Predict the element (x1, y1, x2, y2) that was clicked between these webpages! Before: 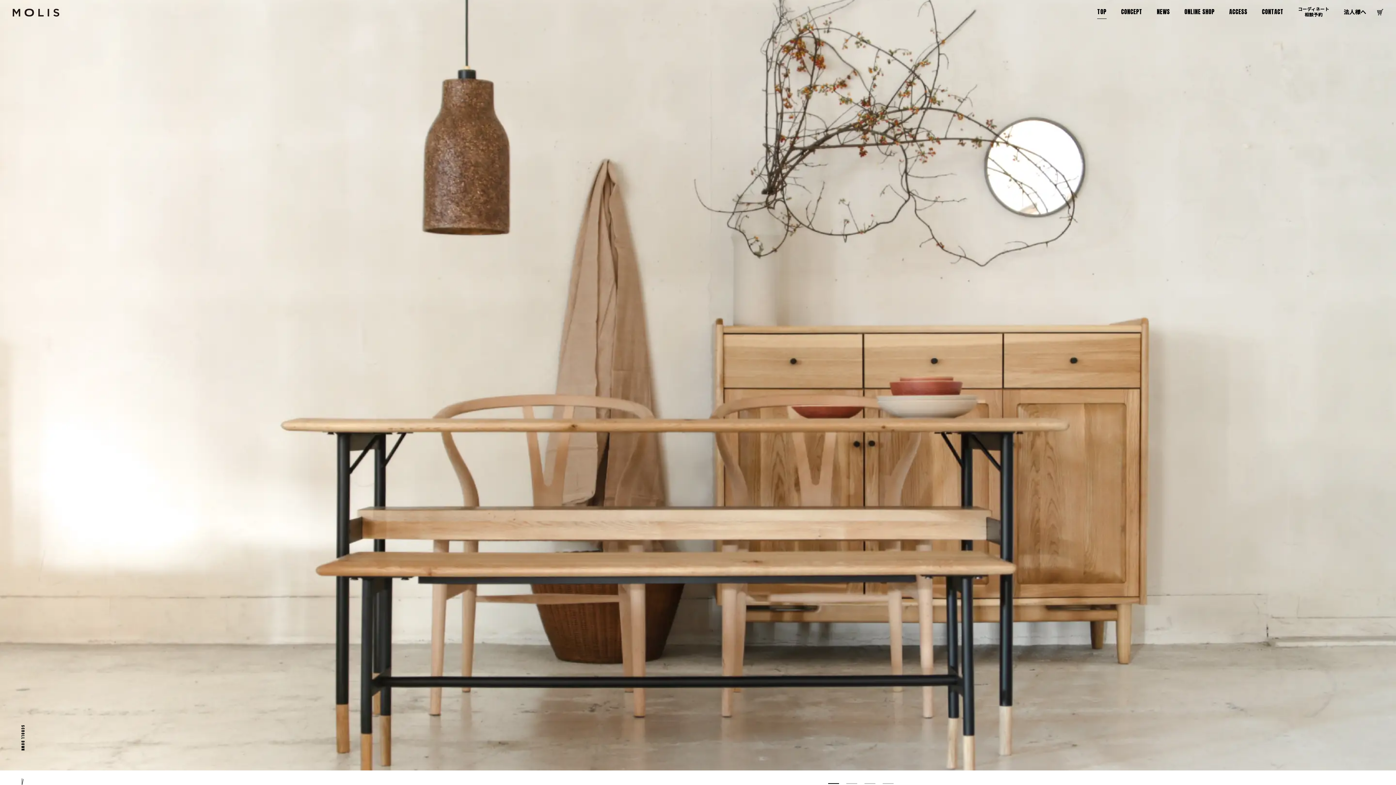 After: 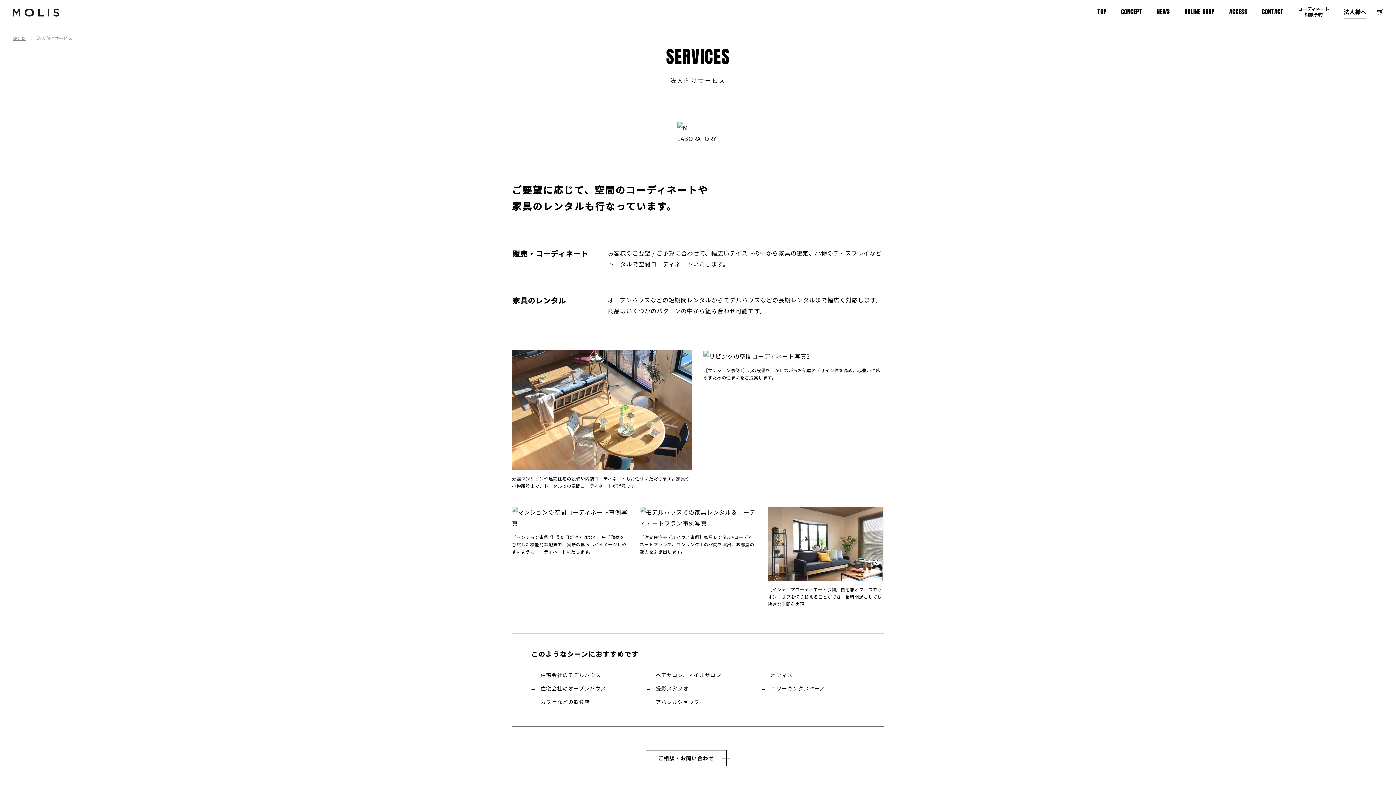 Action: label: 法人様へ bbox: (1344, 8, 1366, 16)